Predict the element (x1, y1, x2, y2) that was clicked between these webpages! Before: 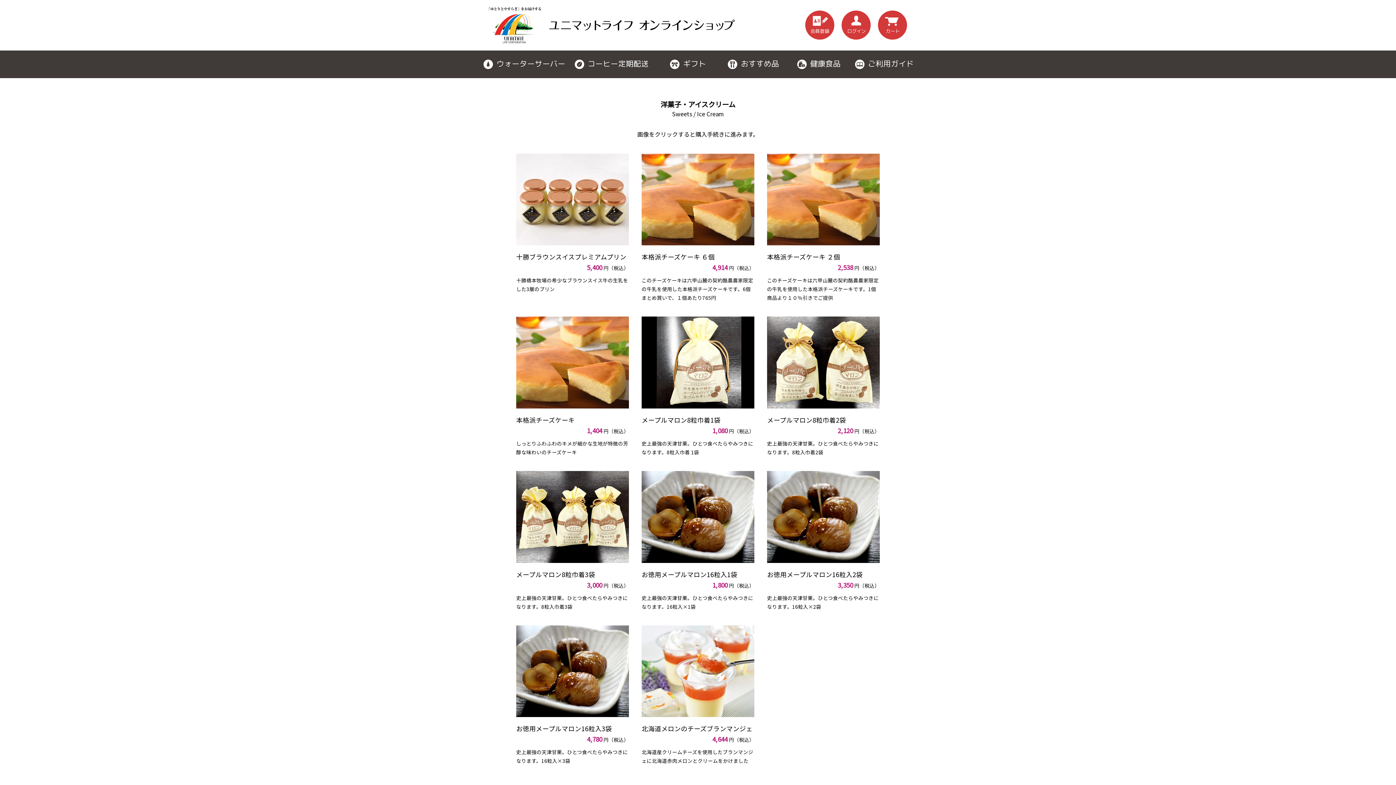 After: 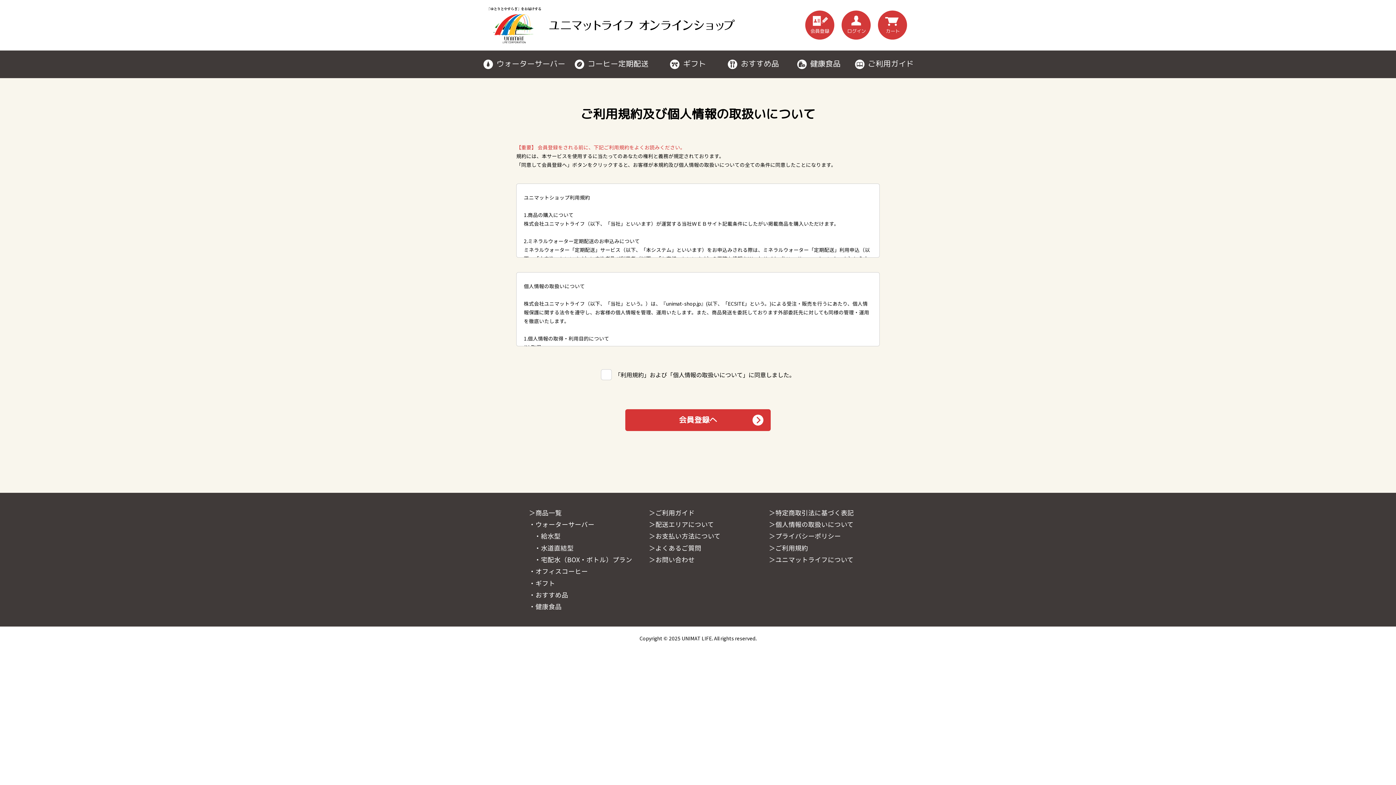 Action: bbox: (805, 9, 834, 18)